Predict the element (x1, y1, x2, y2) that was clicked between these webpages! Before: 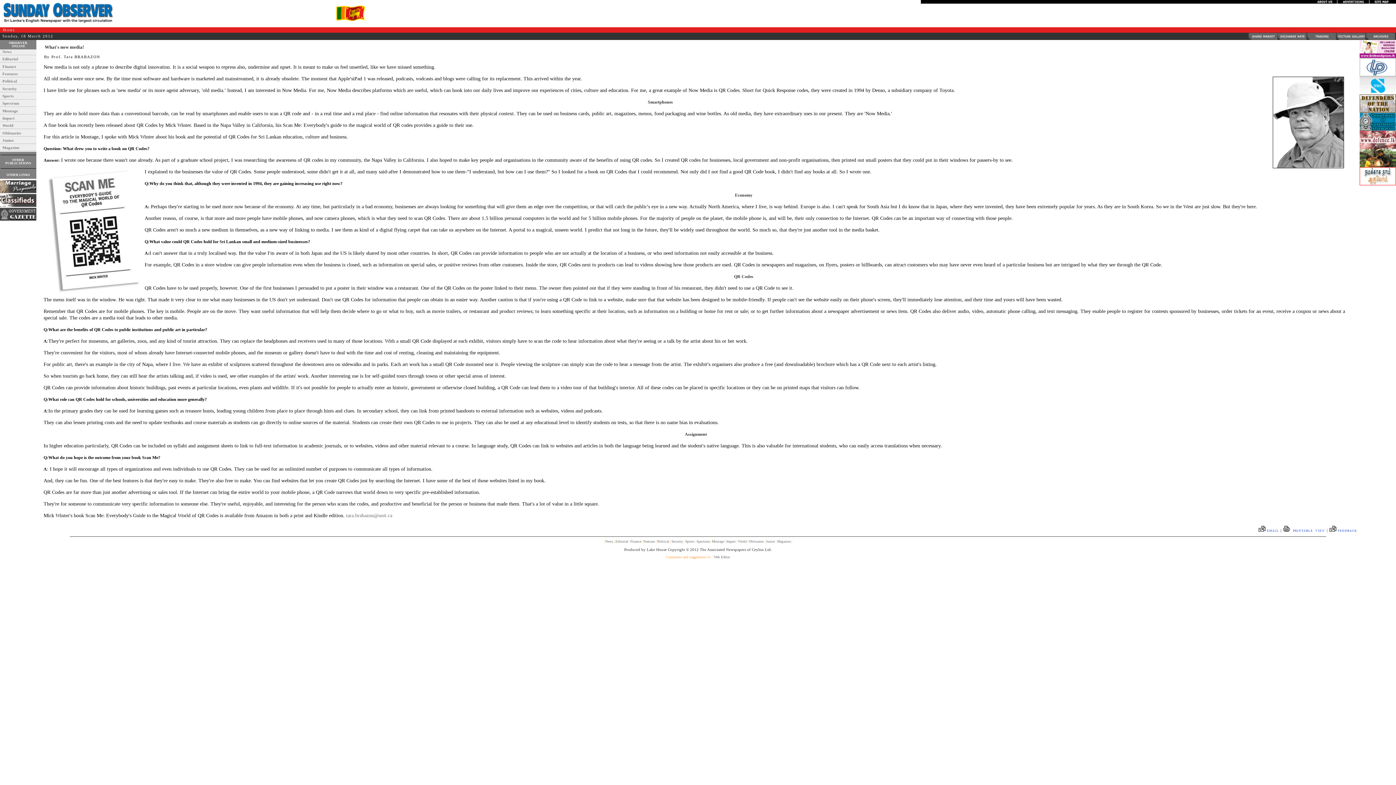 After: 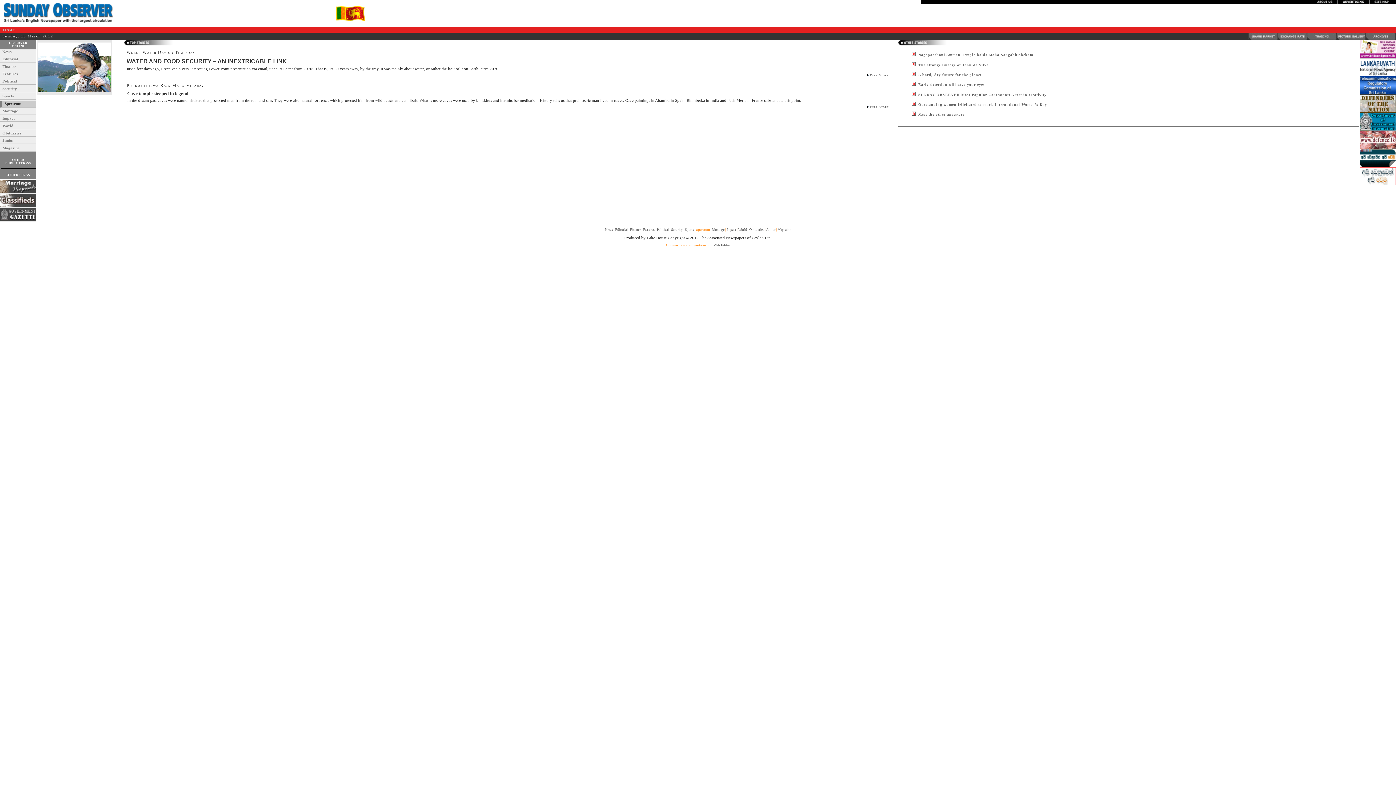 Action: label: Spectrum bbox: (696, 540, 709, 543)